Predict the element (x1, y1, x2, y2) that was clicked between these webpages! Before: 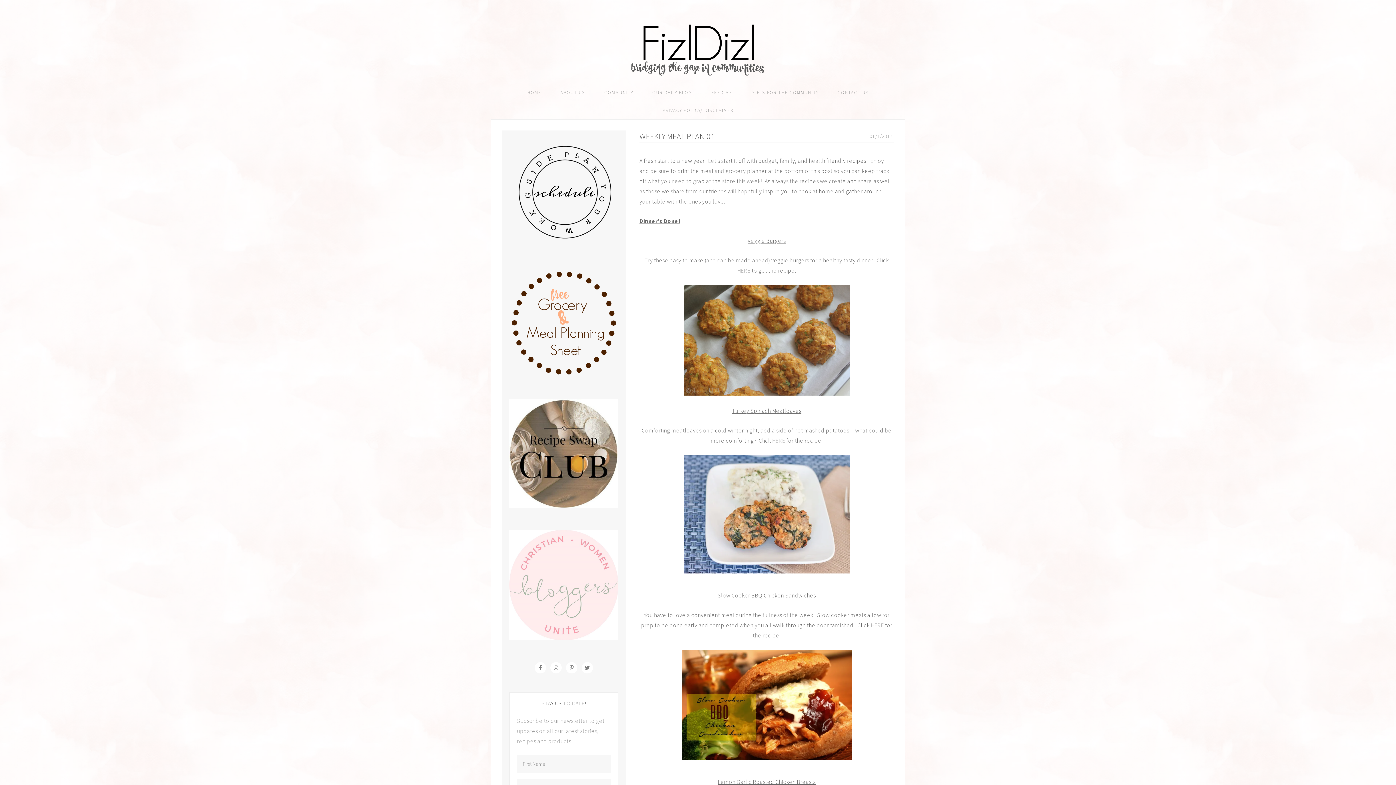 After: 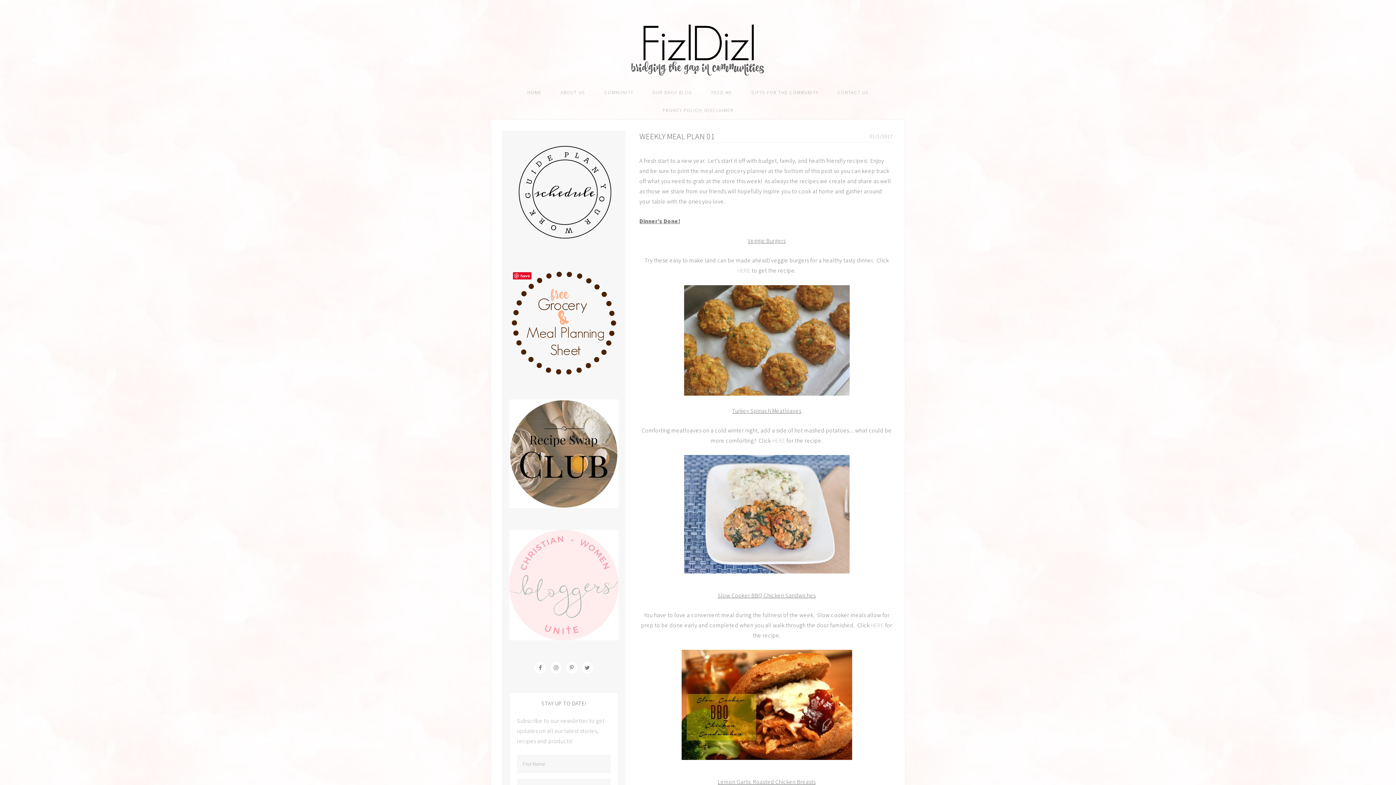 Action: bbox: (509, 376, 618, 383)